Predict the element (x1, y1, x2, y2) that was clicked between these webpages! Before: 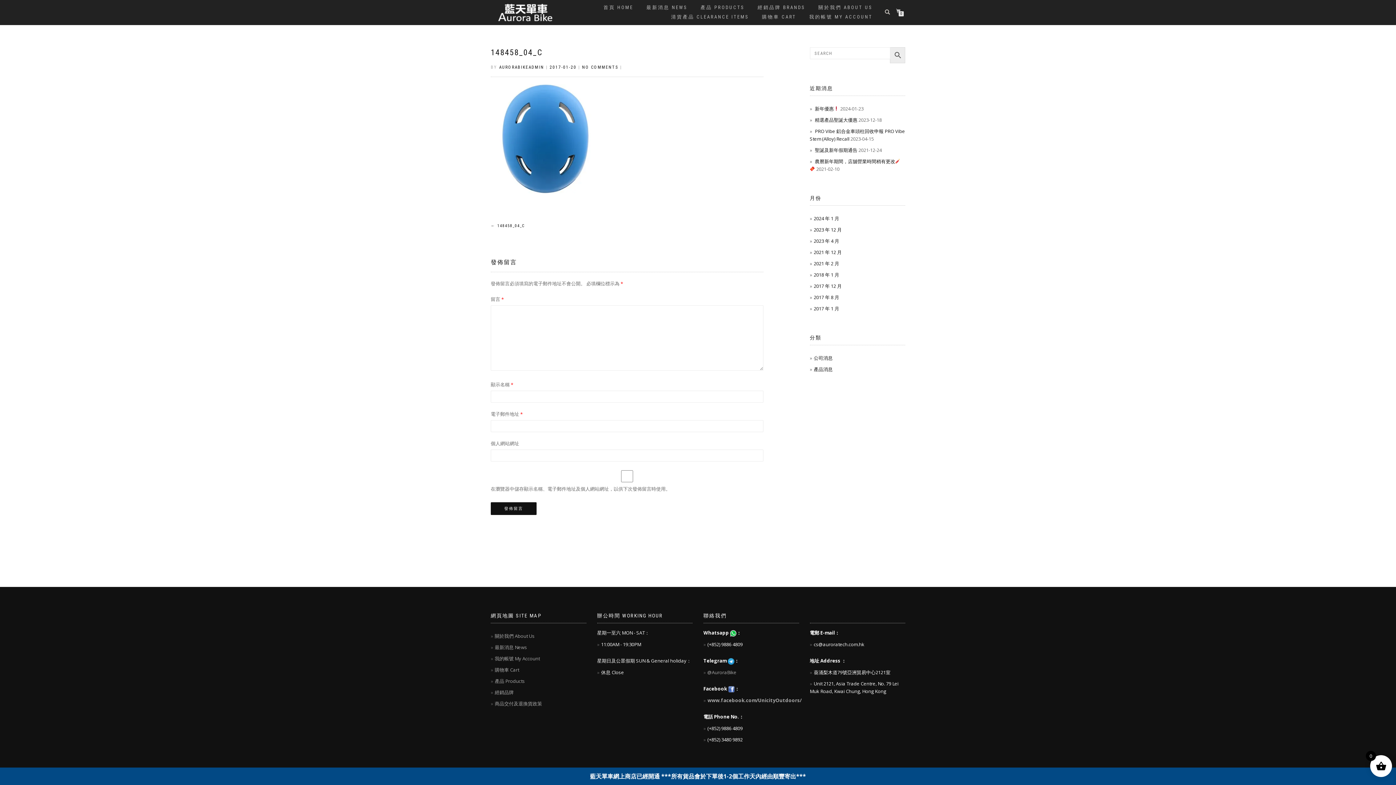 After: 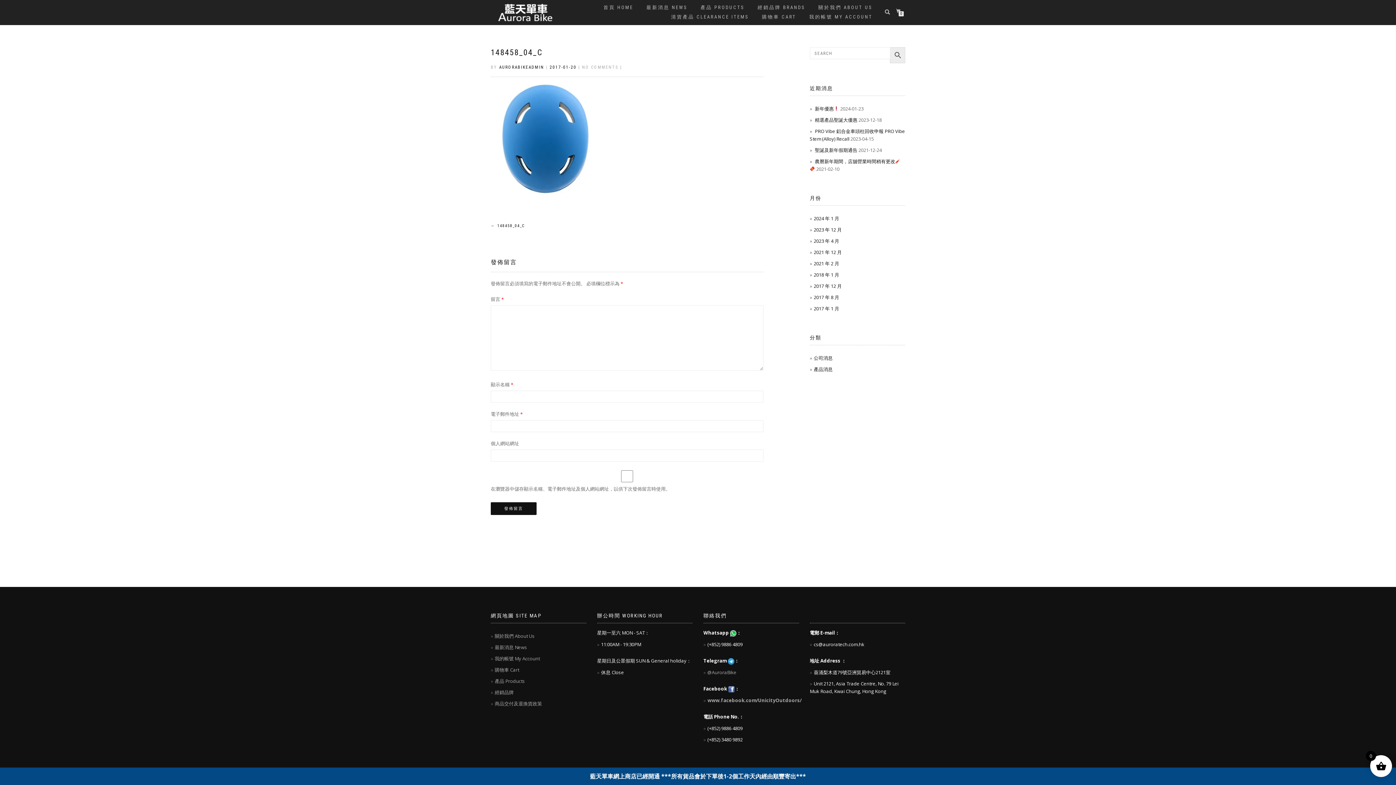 Action: bbox: (582, 64, 618, 69) label: NO COMMENTS